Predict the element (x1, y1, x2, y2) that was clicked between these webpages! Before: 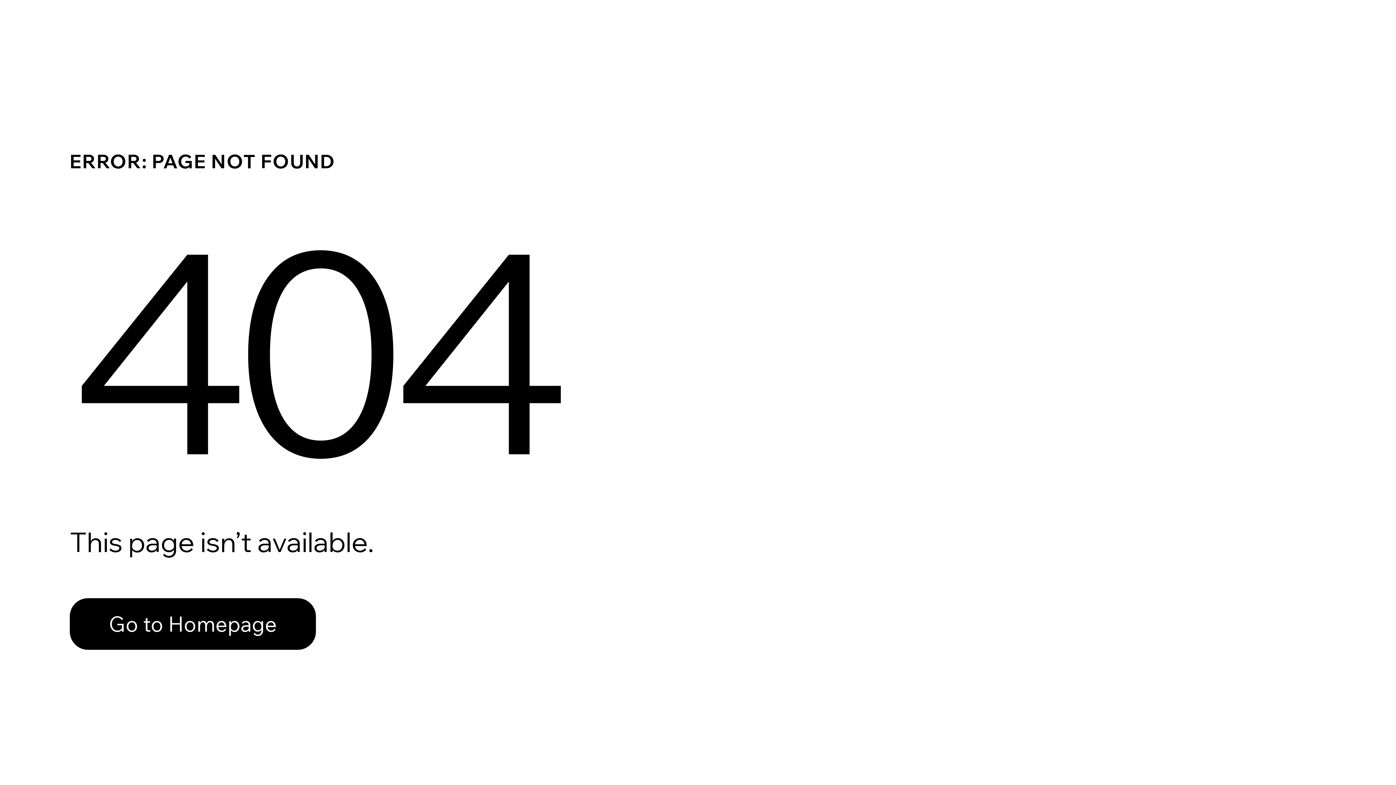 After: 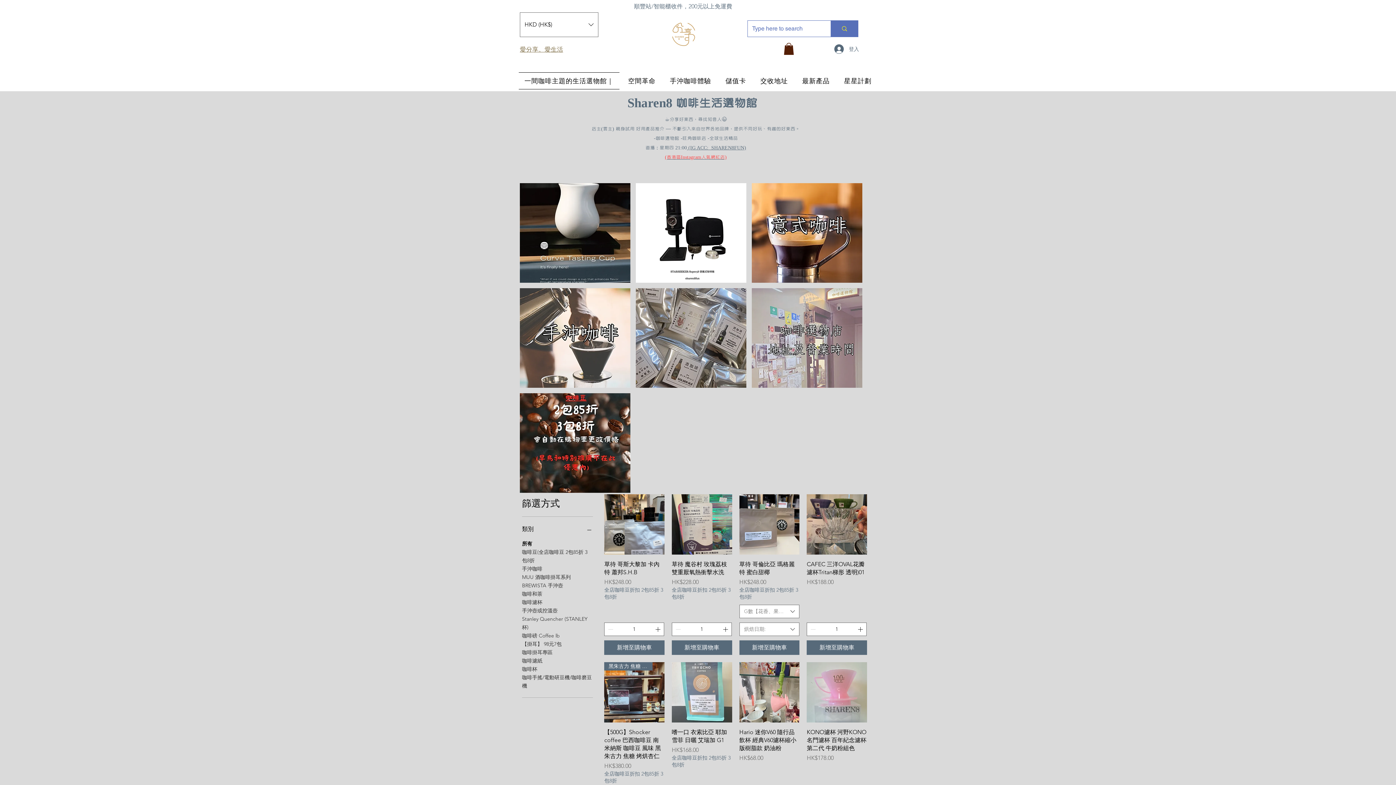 Action: label: Go to Homepage bbox: (69, 598, 316, 650)